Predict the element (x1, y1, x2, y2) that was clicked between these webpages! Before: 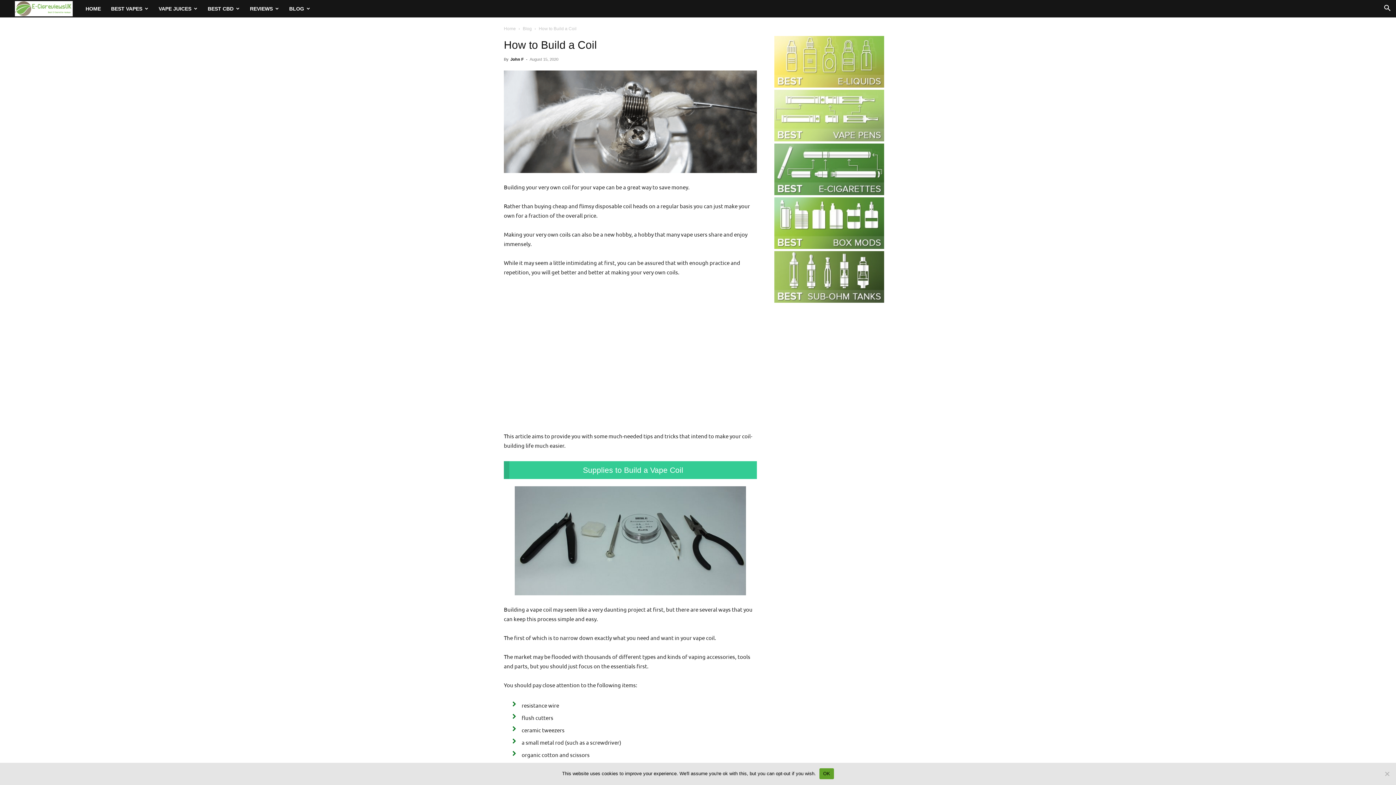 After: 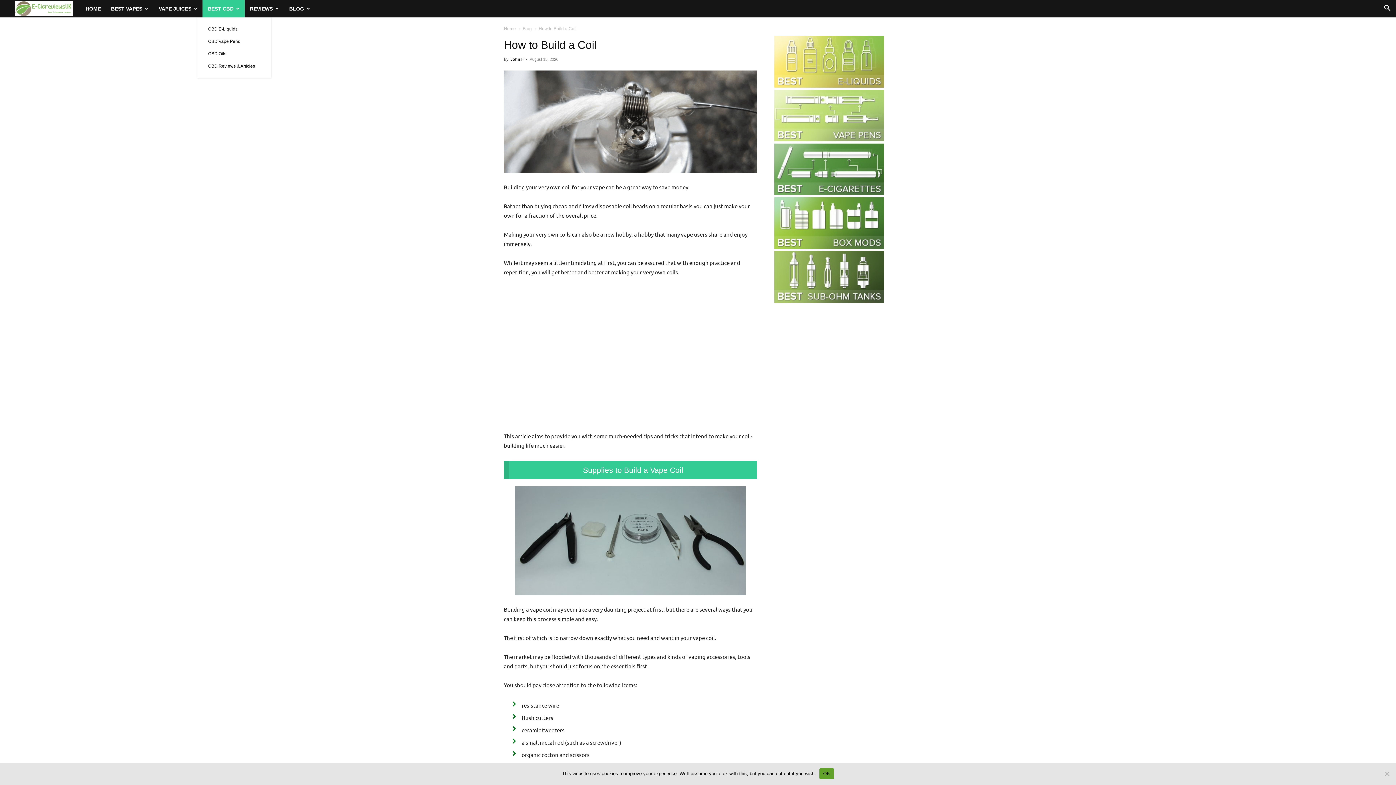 Action: label: BEST CBD bbox: (202, 0, 244, 17)